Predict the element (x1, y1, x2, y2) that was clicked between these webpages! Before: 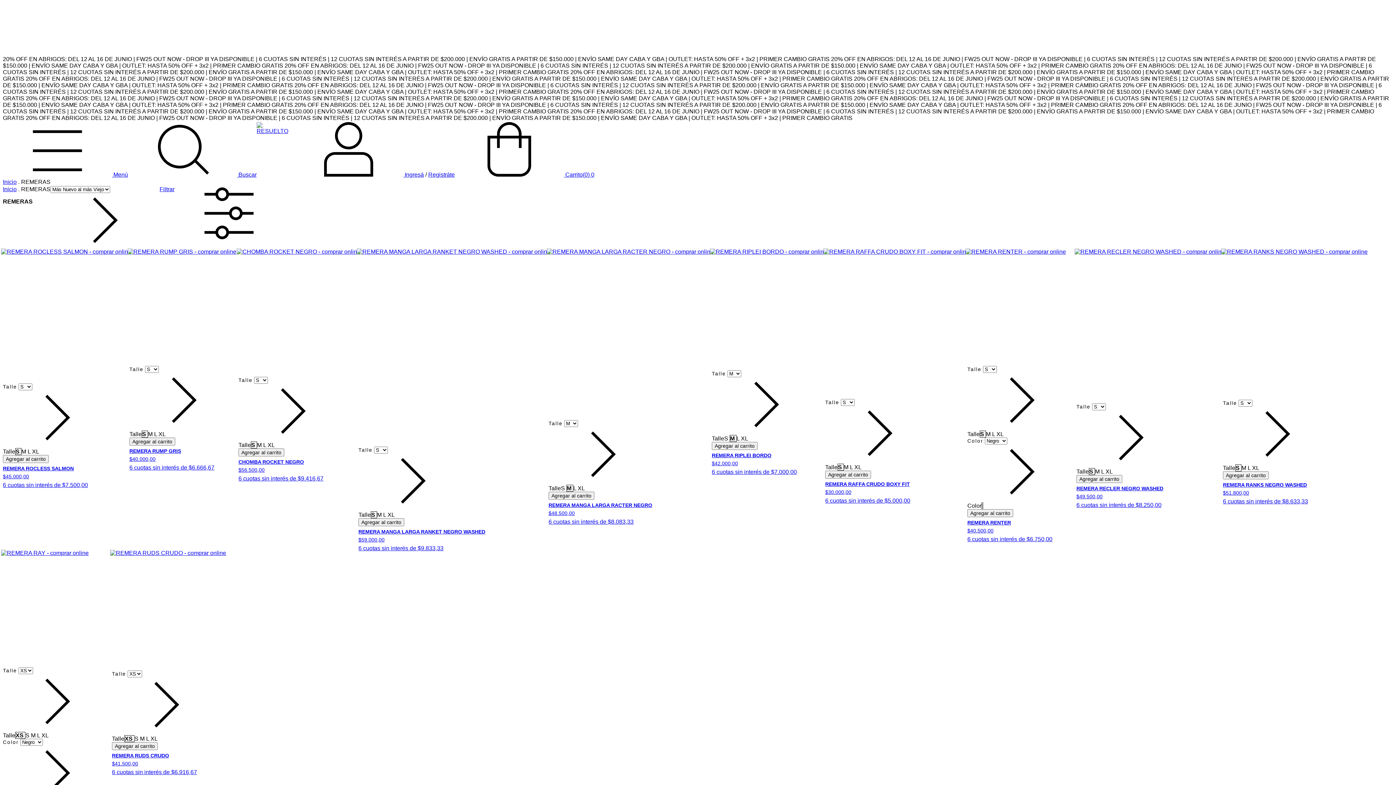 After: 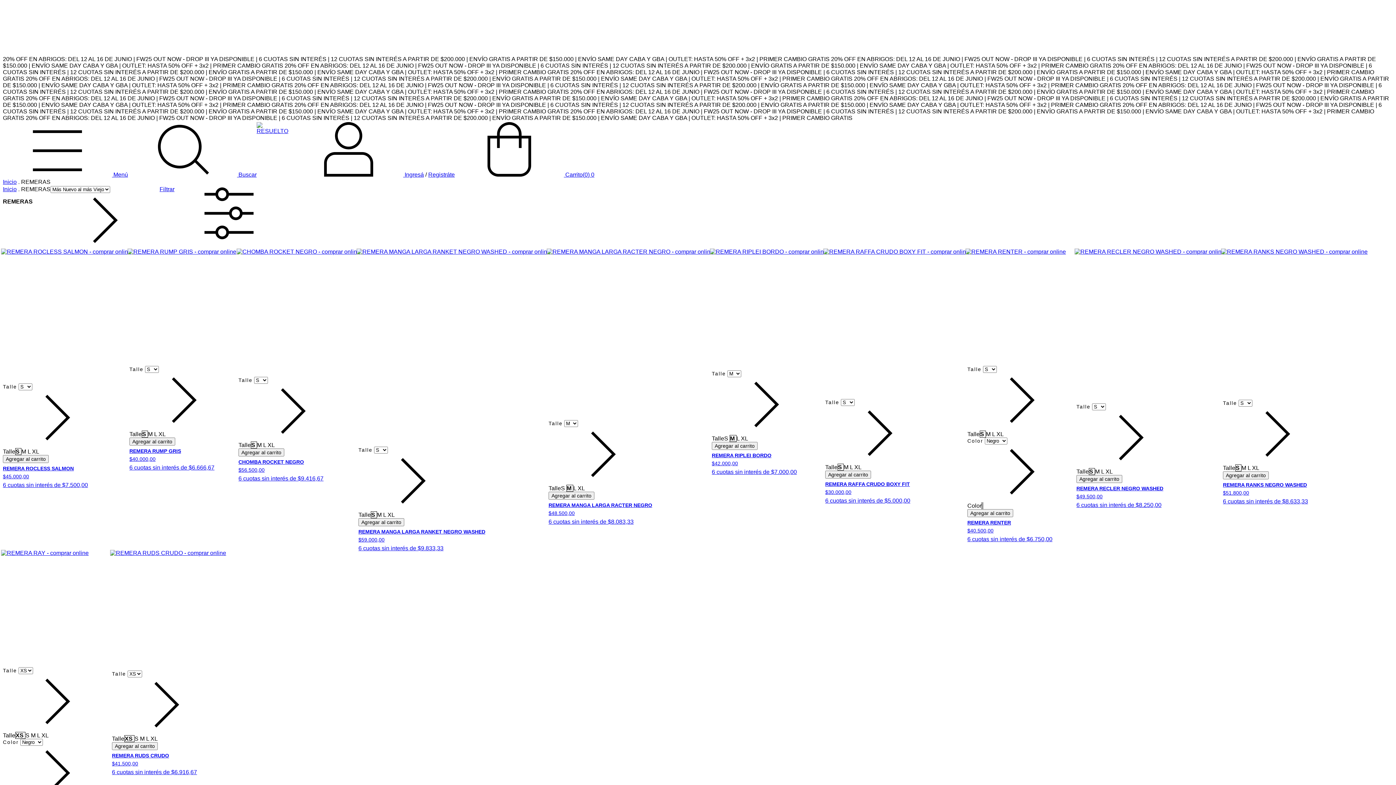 Action: bbox: (1095, 468, 1101, 474) label: M 